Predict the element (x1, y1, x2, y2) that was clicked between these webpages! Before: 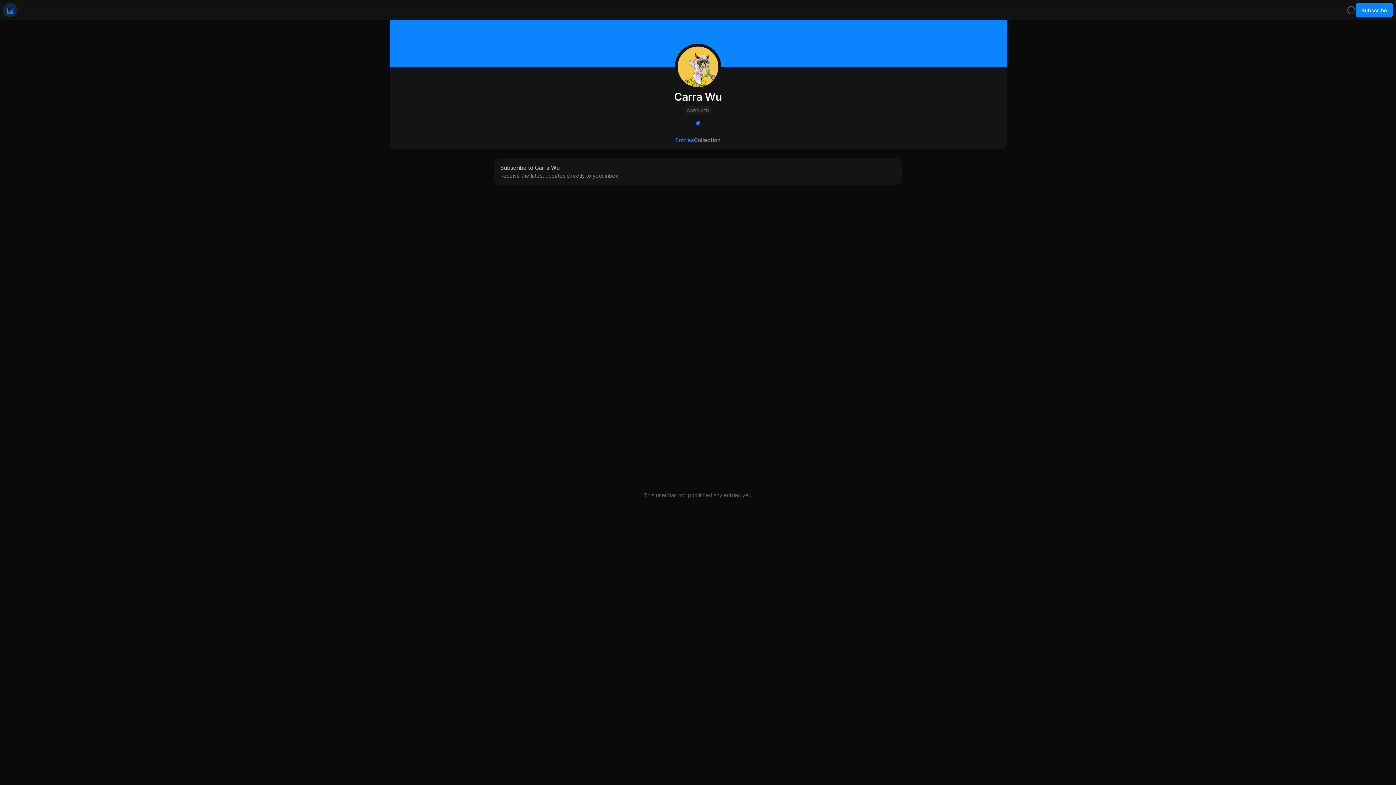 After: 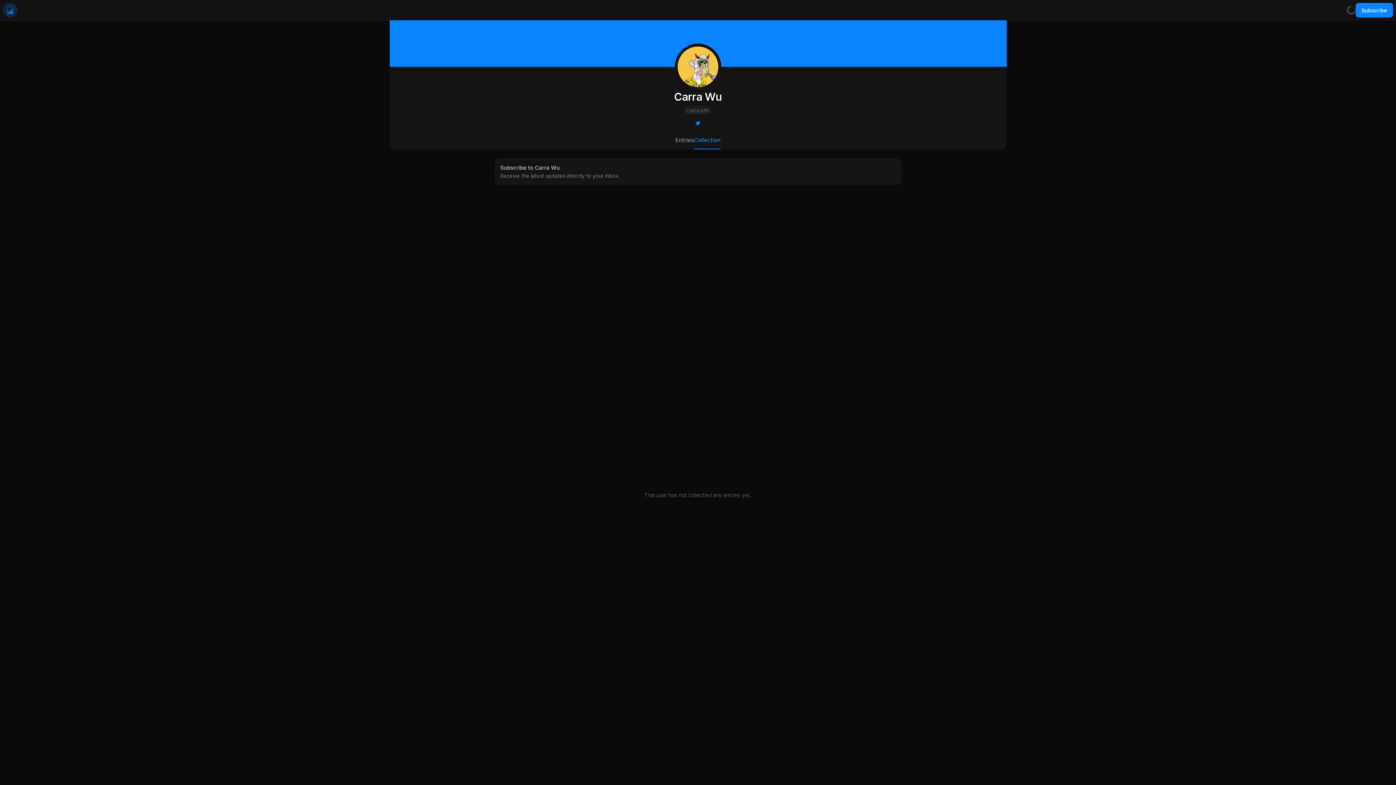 Action: bbox: (694, 132, 720, 149) label: Collection